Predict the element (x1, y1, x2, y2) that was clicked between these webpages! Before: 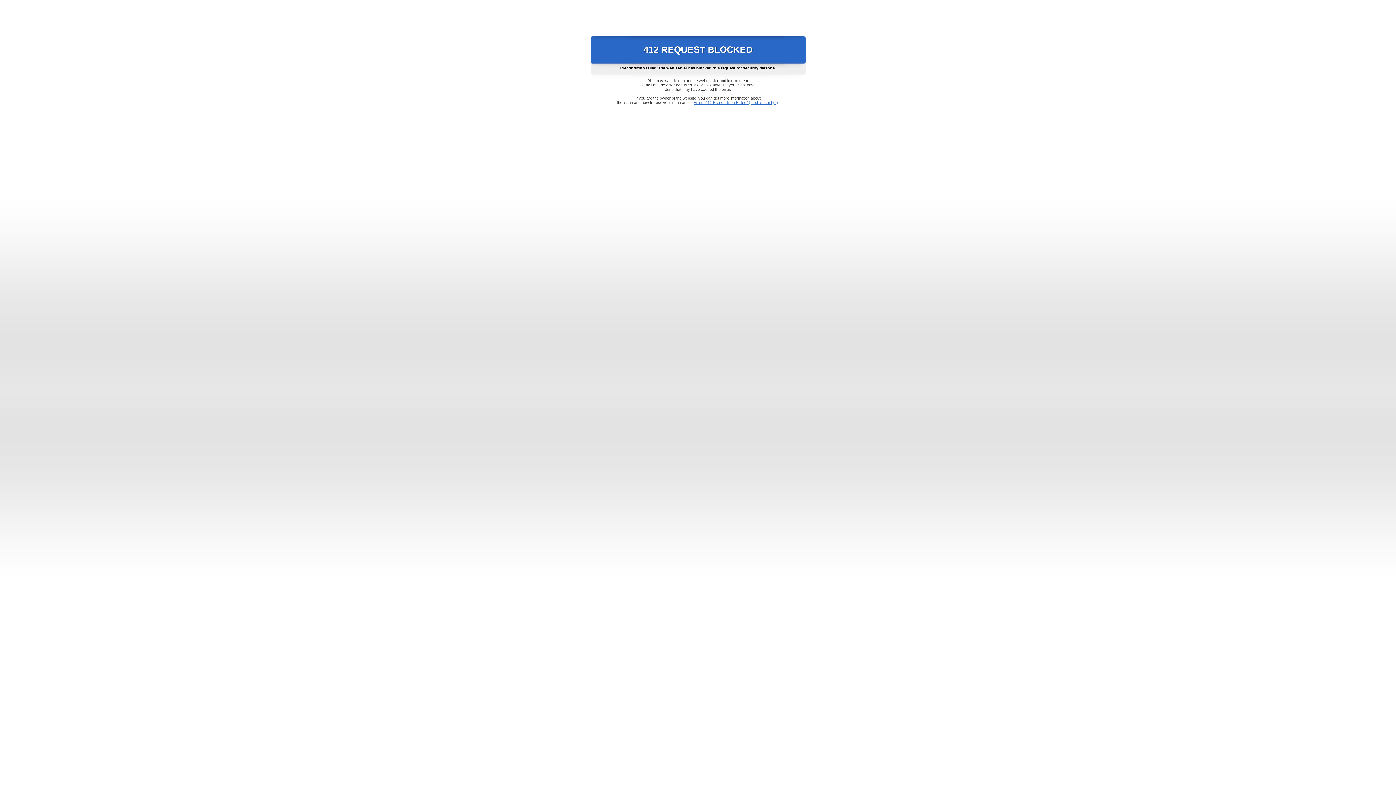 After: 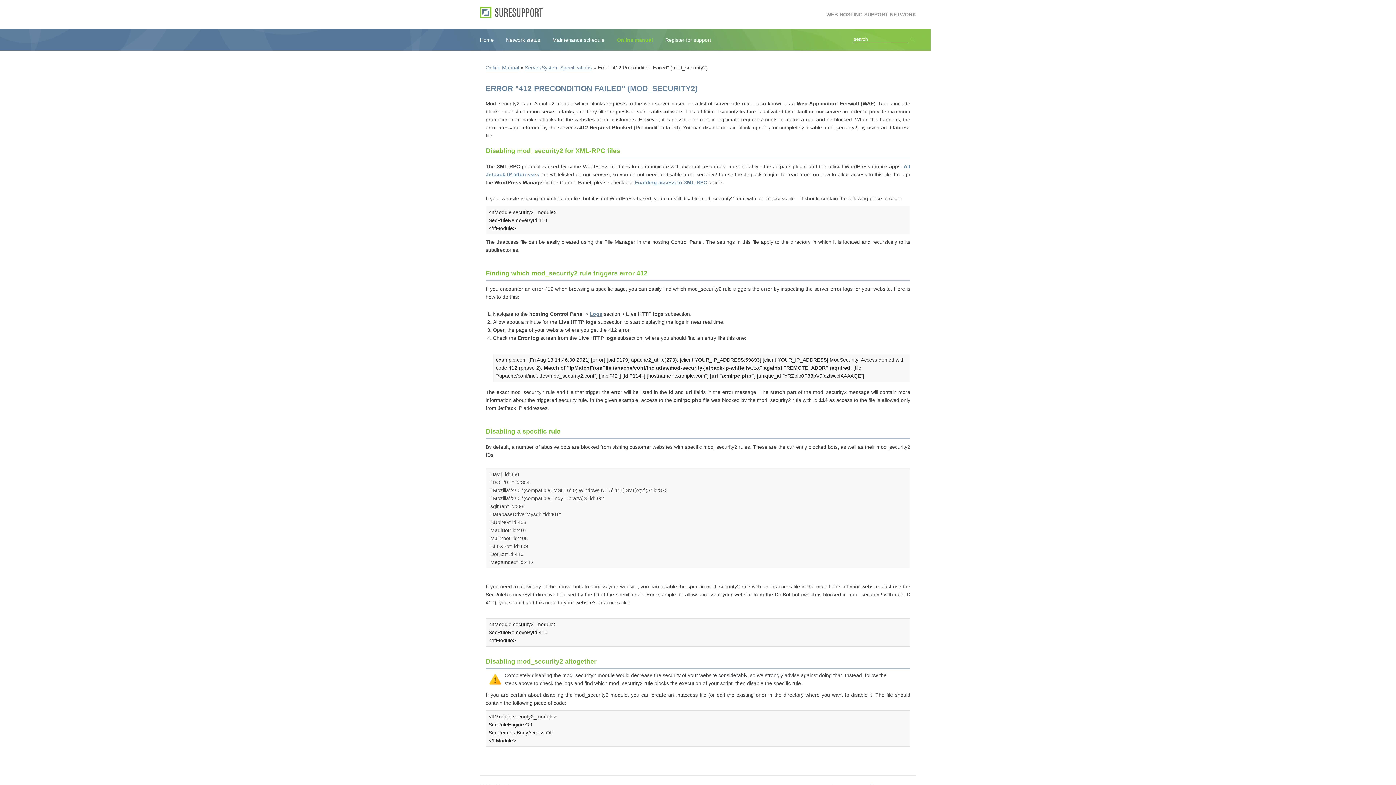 Action: bbox: (693, 100, 778, 104) label: Error "412 Precondition Failed" (mod_security2)